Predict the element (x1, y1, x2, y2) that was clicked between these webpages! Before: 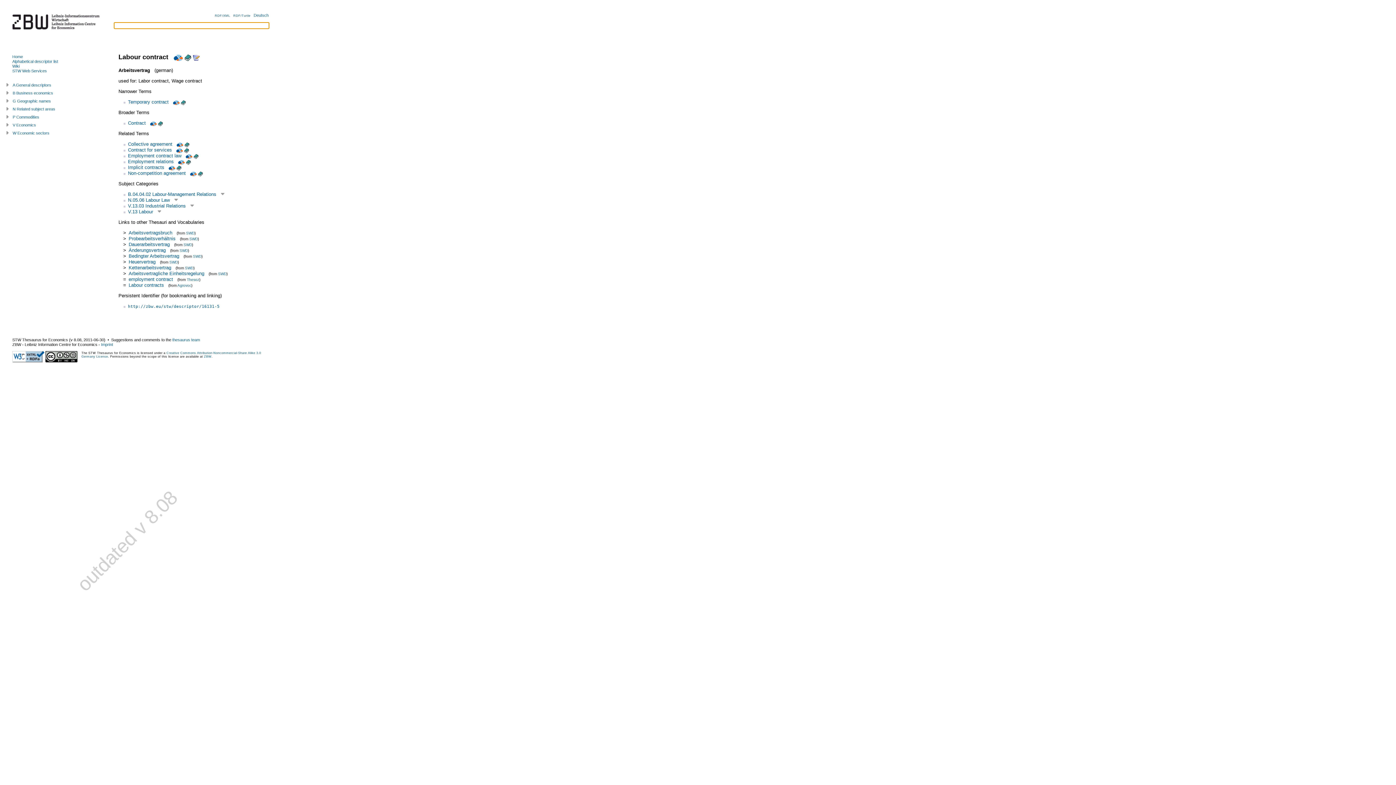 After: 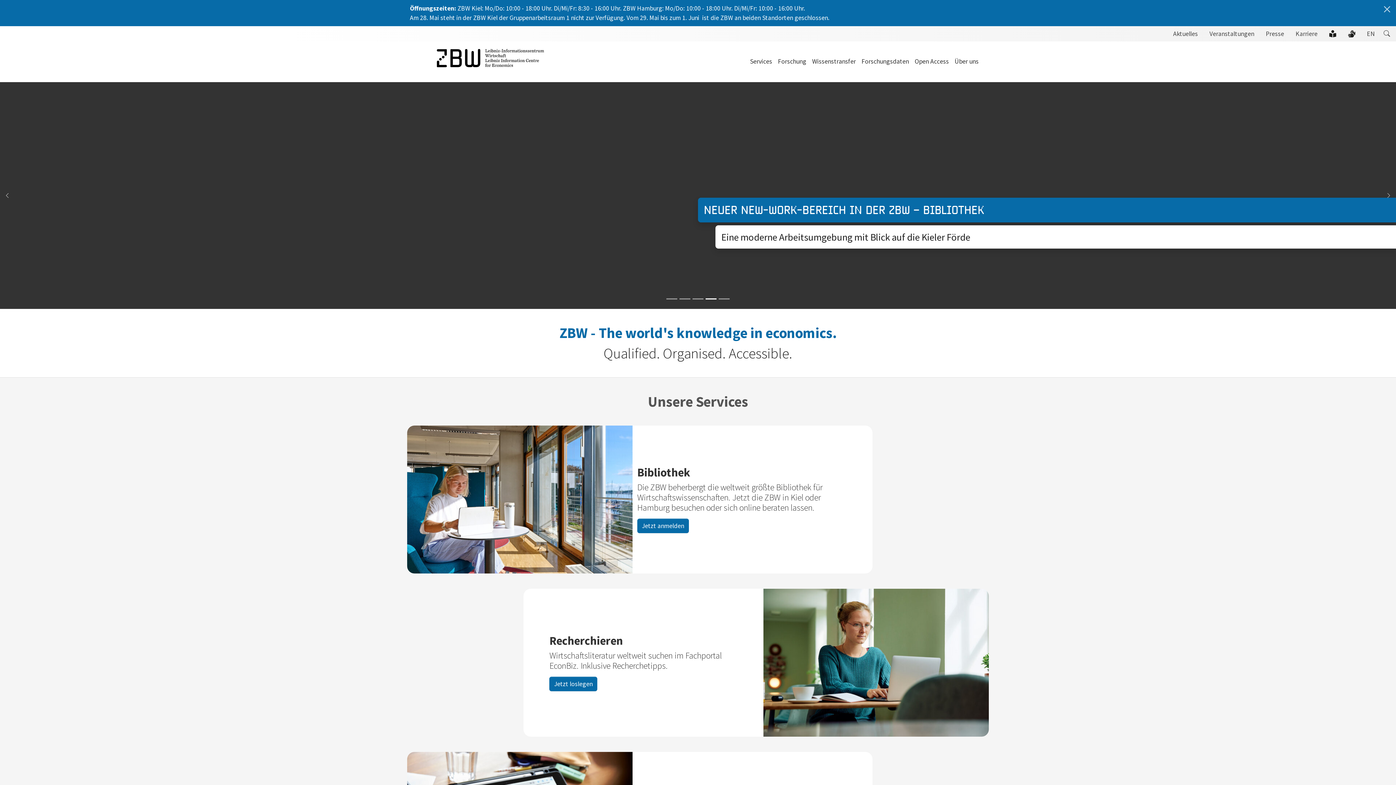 Action: bbox: (0, 30, 100, 36)